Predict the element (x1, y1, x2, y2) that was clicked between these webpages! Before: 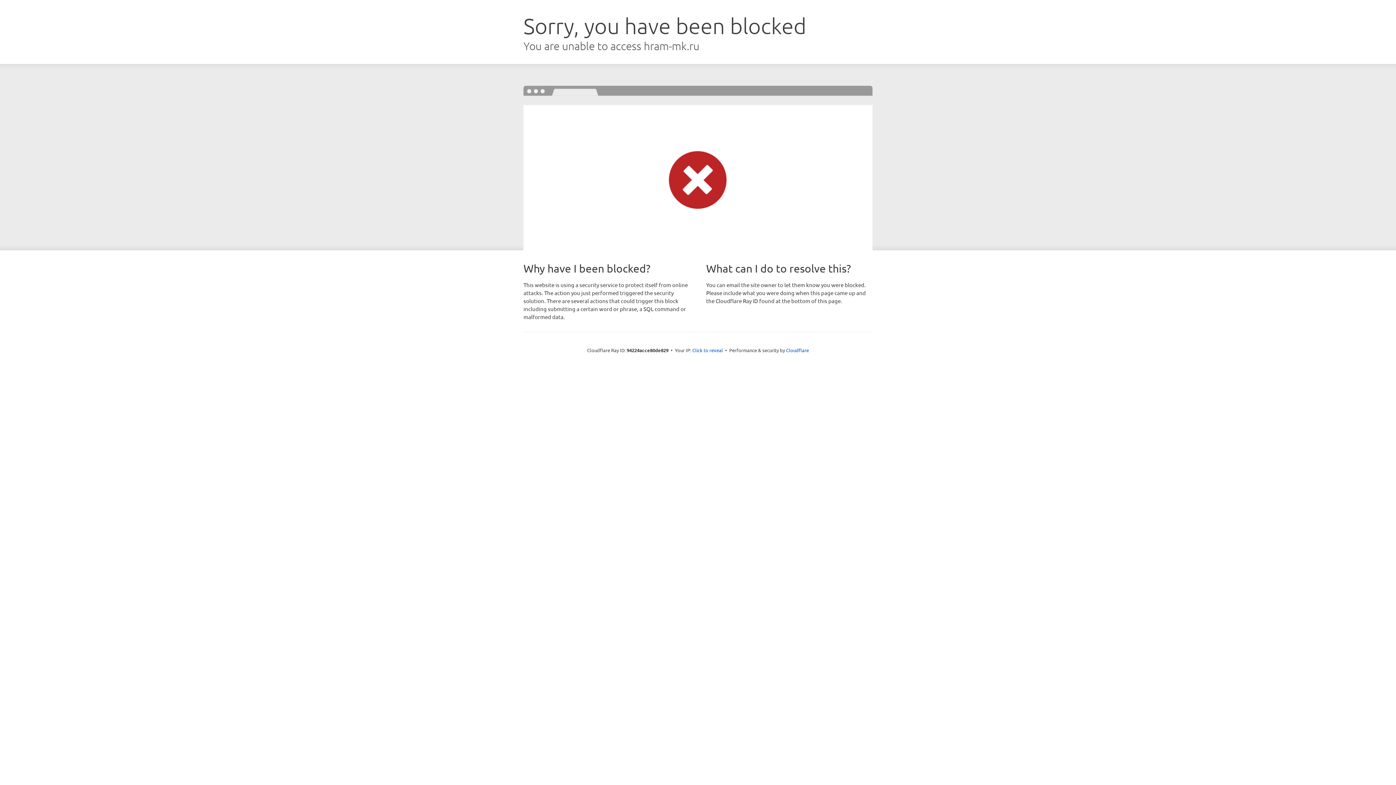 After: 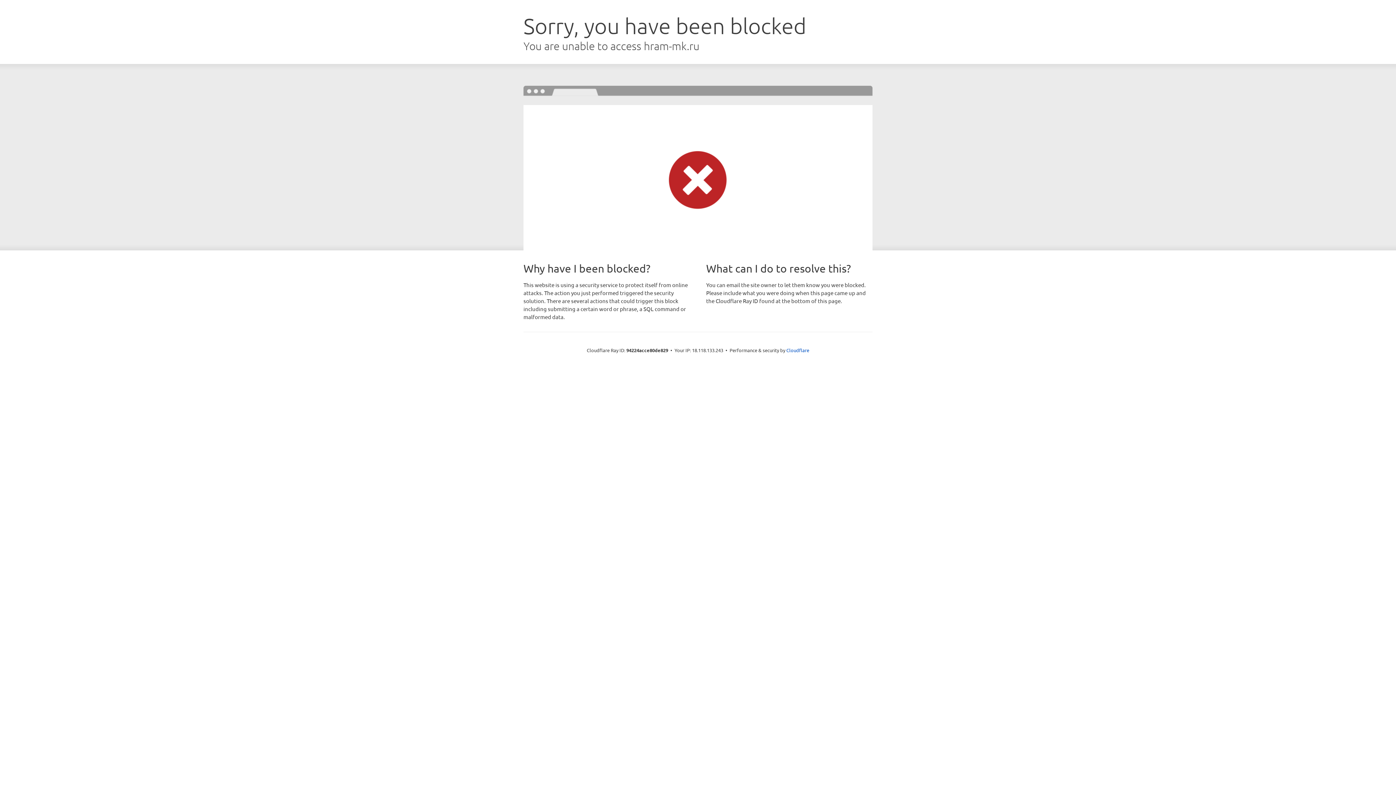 Action: label: Click to reveal bbox: (692, 346, 723, 353)